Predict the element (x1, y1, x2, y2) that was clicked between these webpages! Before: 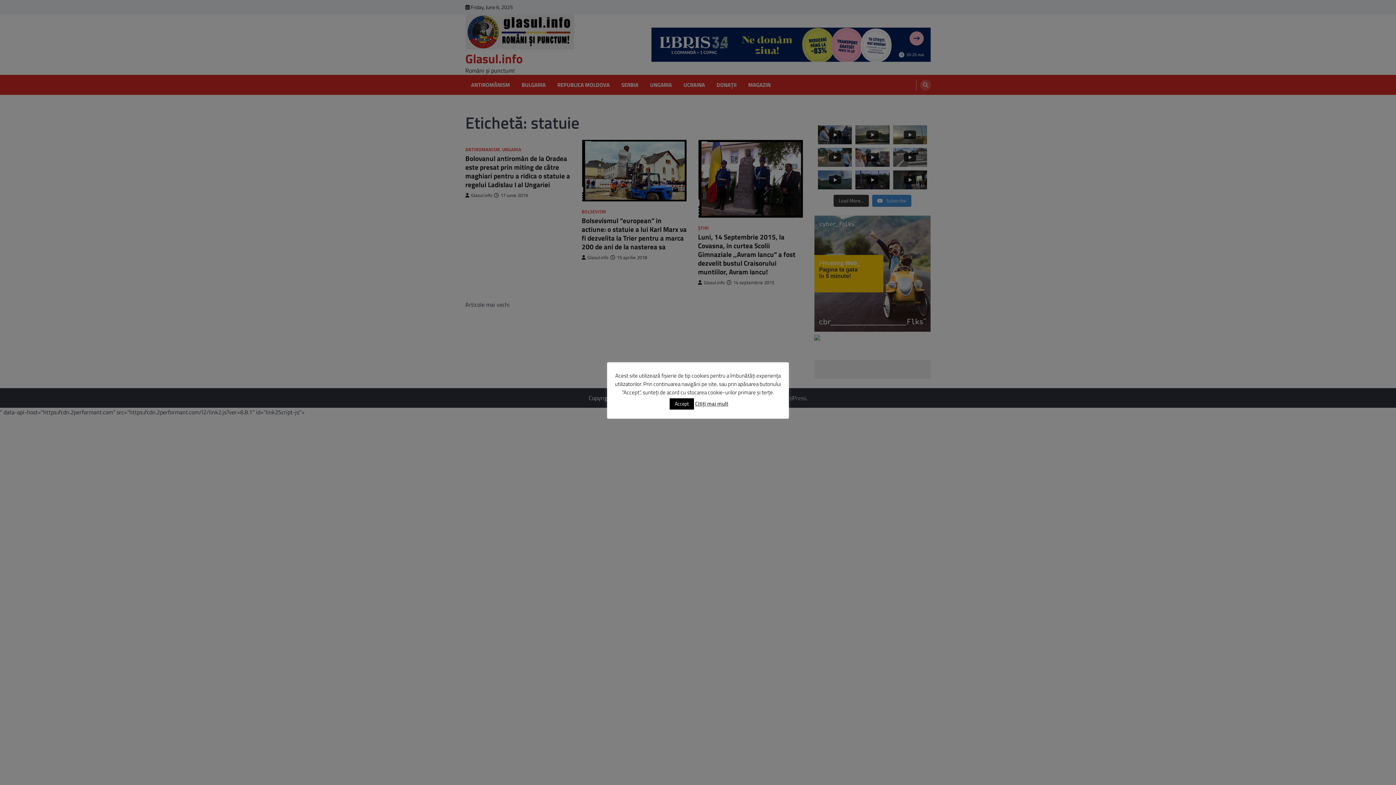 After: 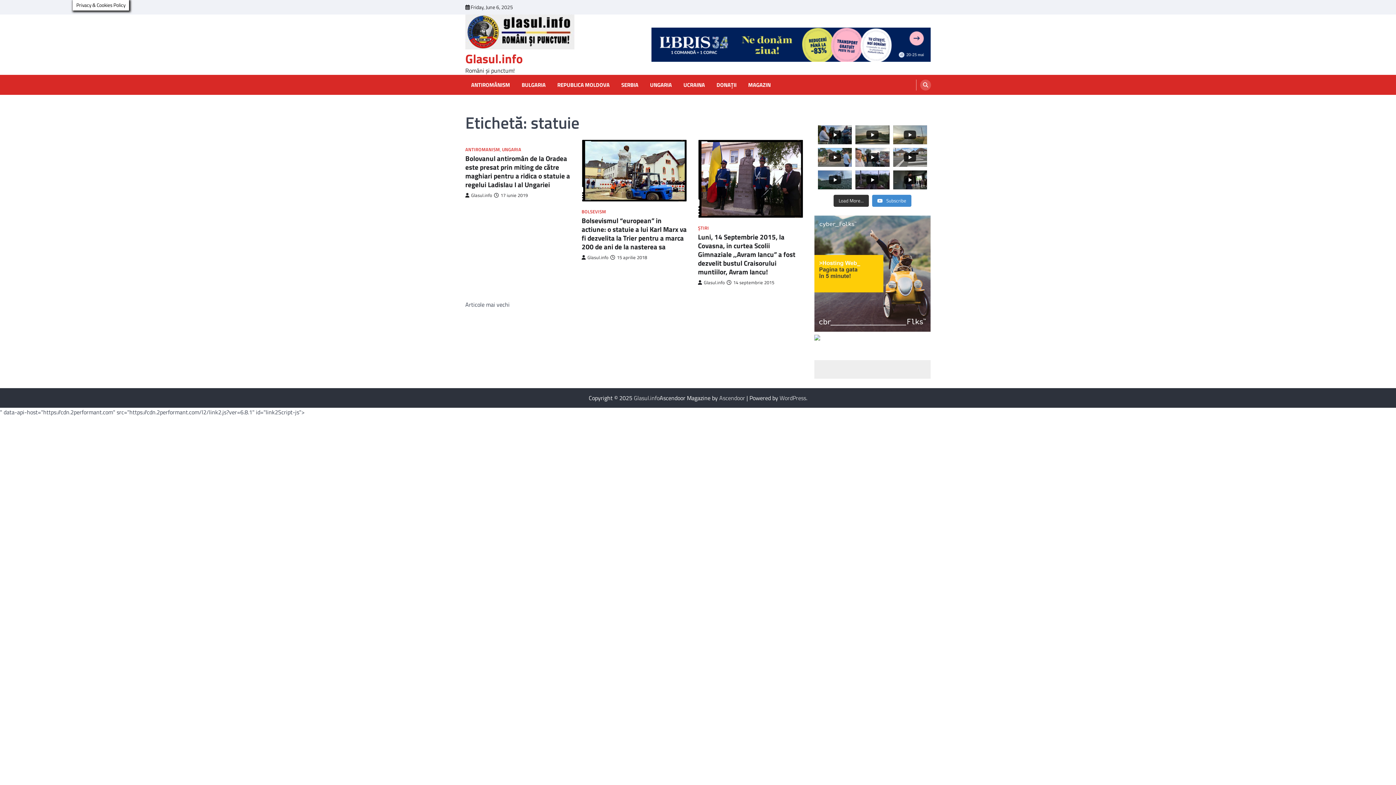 Action: label: Accept bbox: (669, 398, 694, 409)